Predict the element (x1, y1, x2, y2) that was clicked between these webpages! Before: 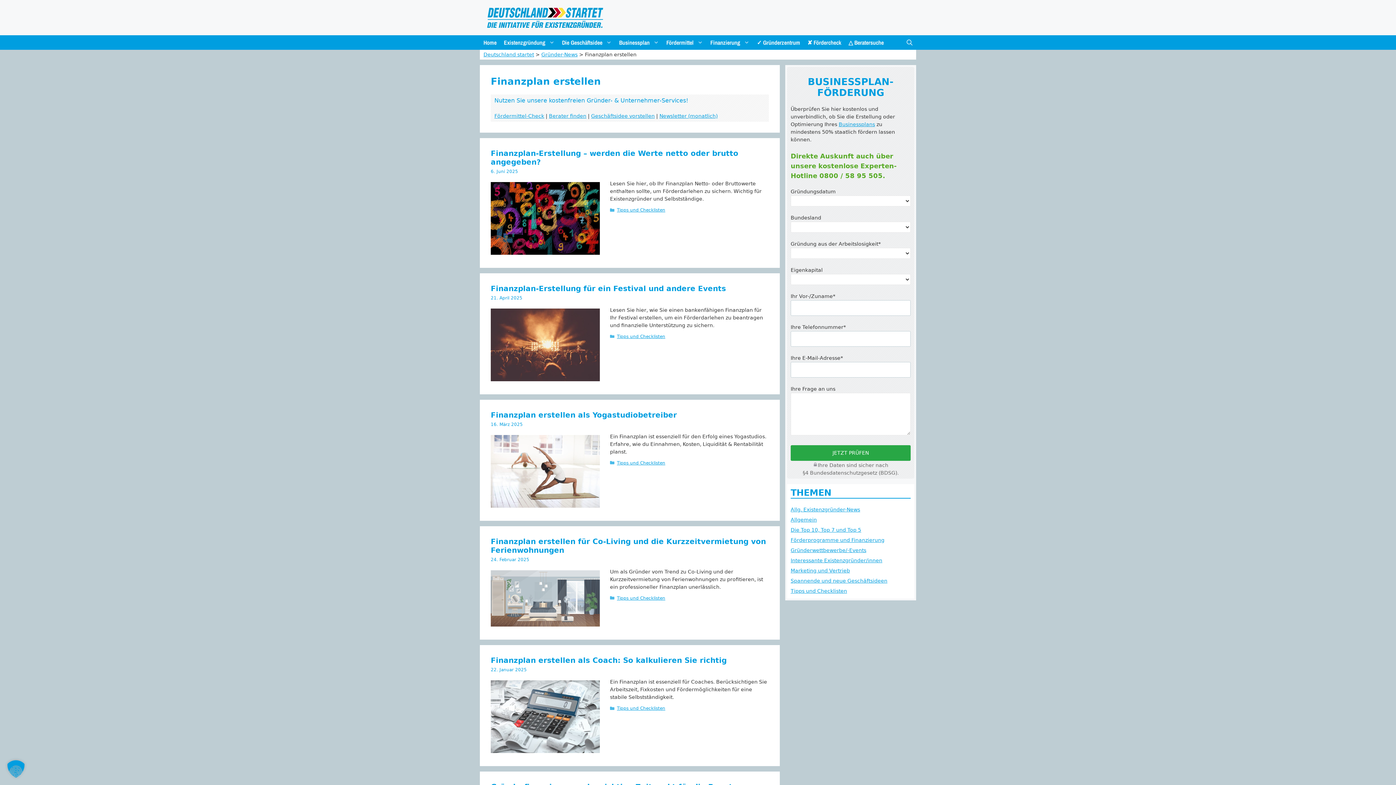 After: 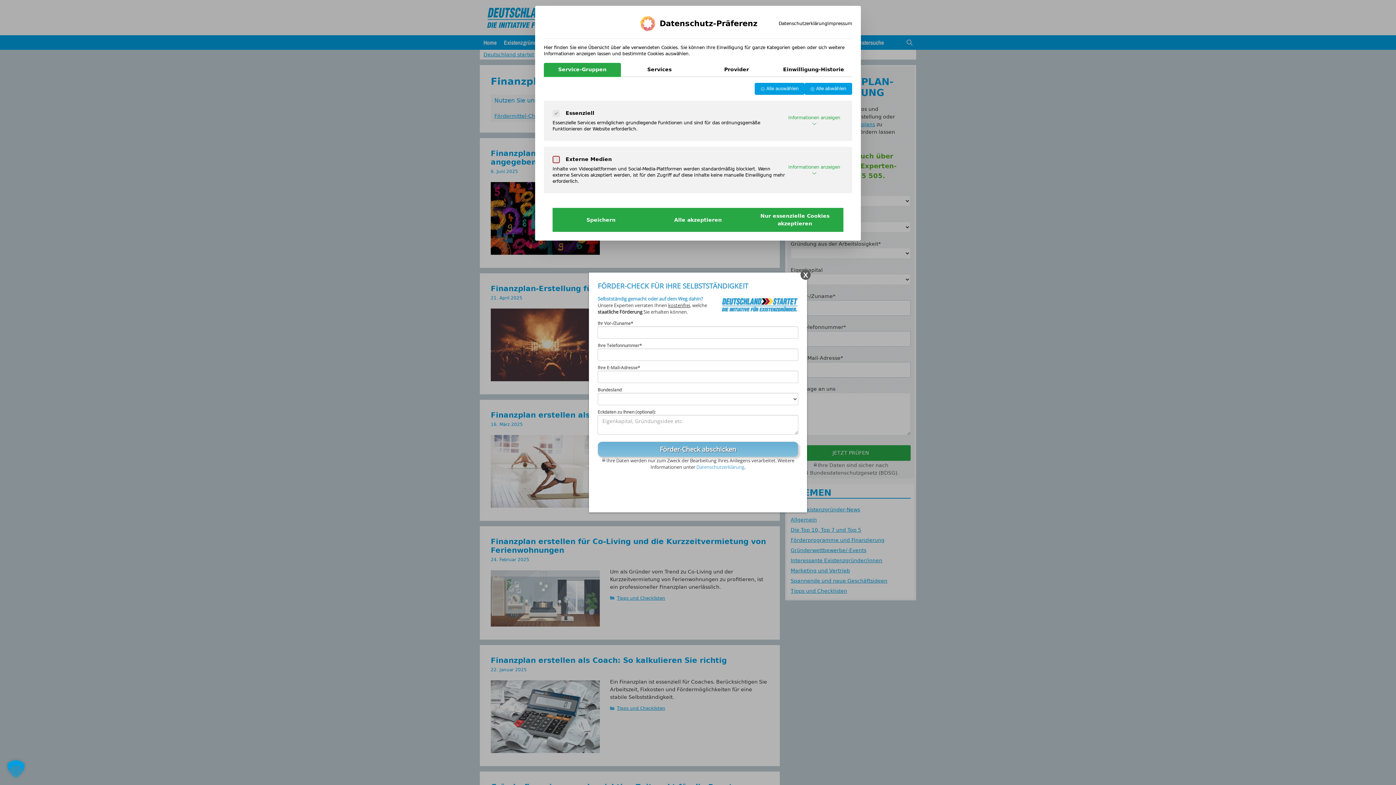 Action: label: Dialog Datenschutz-Präferenz öffnen bbox: (0, 753, 32, 785)